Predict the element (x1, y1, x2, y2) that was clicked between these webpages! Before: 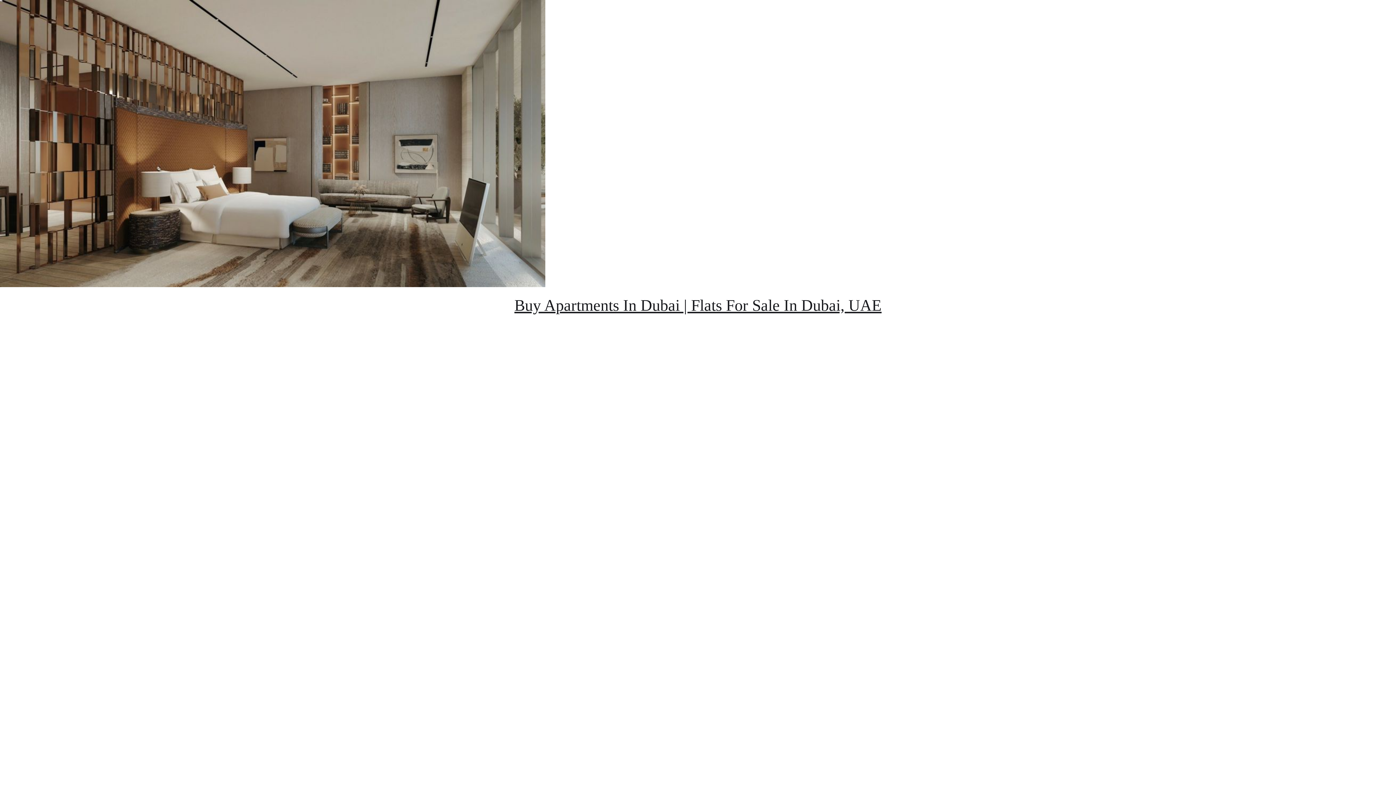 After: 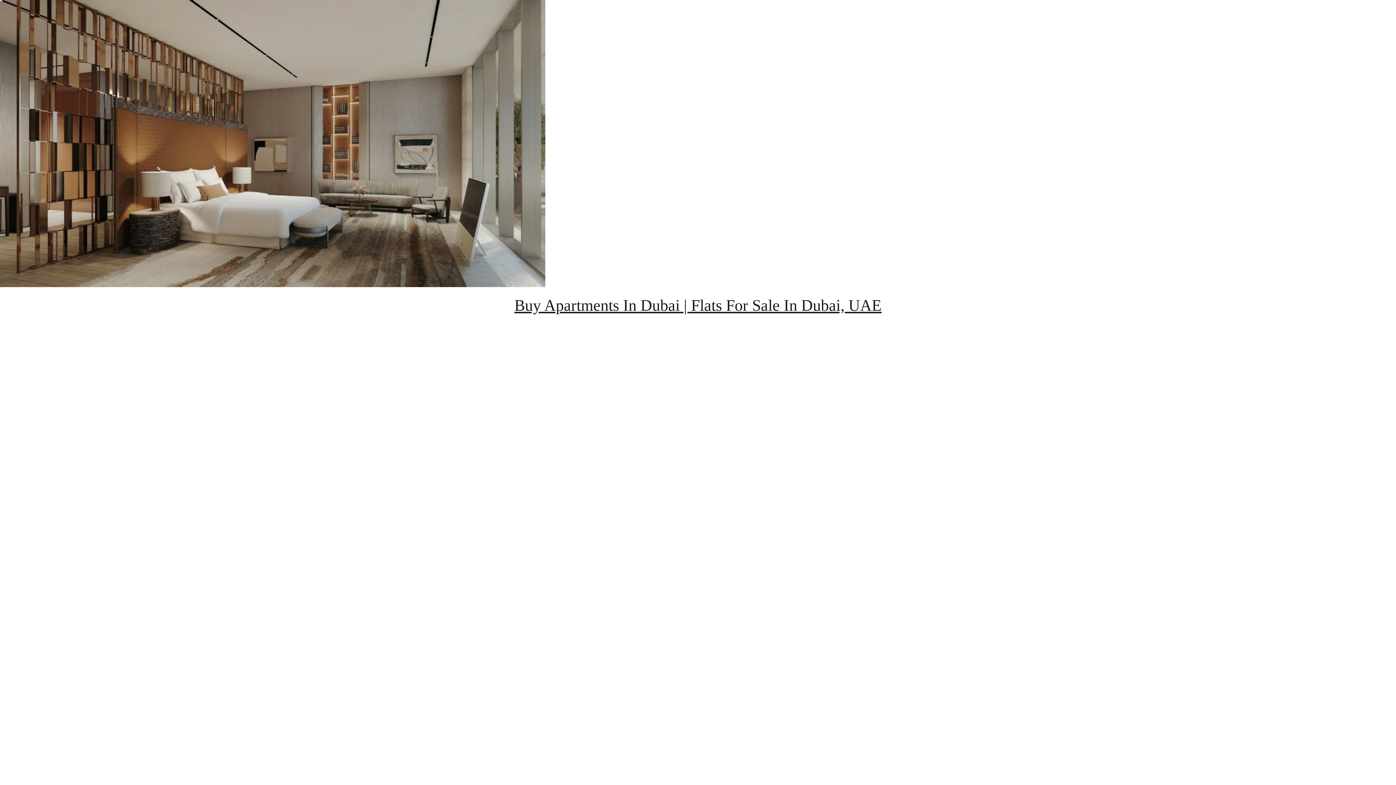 Action: label: Buy Apartments In Dubai | Flats For Sale In Dubai, UAE bbox: (0, 294, 1396, 316)